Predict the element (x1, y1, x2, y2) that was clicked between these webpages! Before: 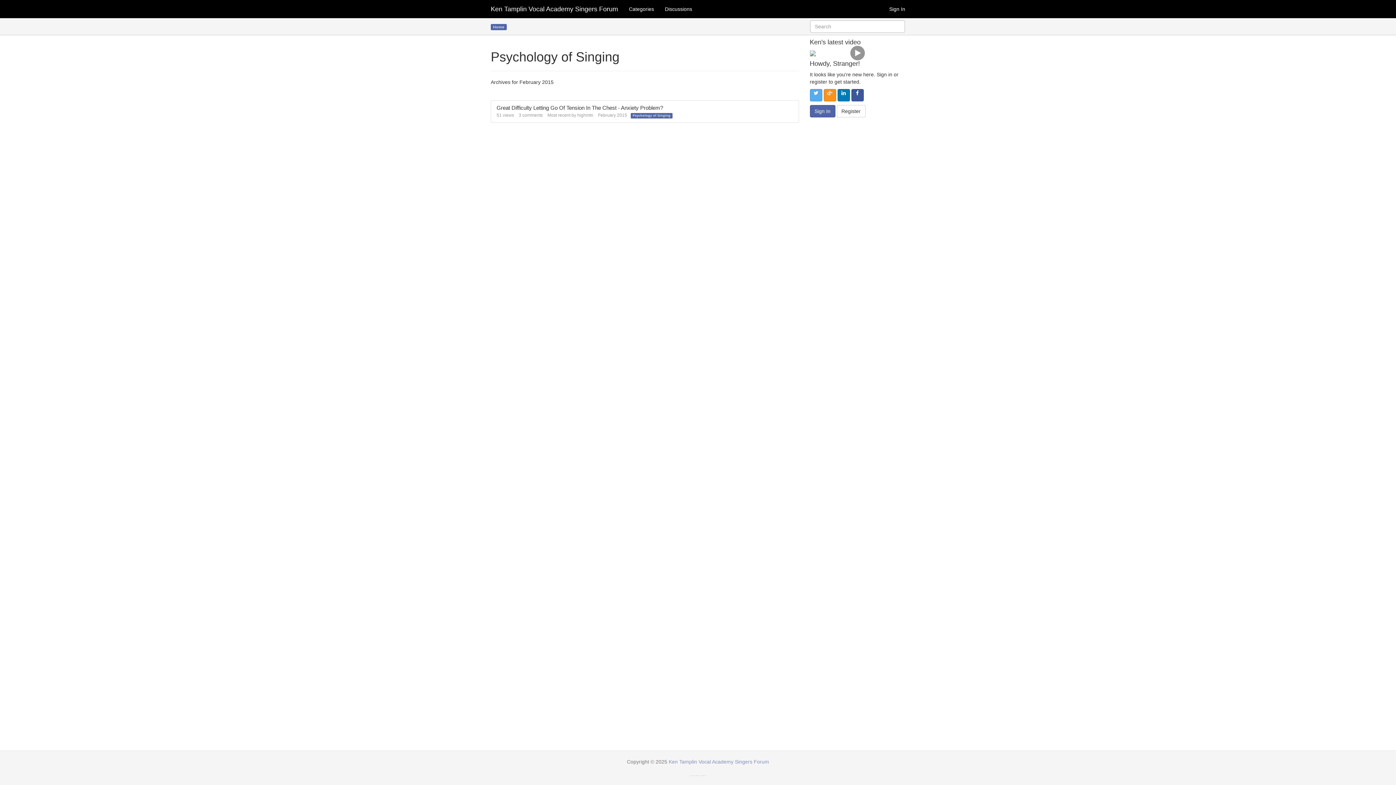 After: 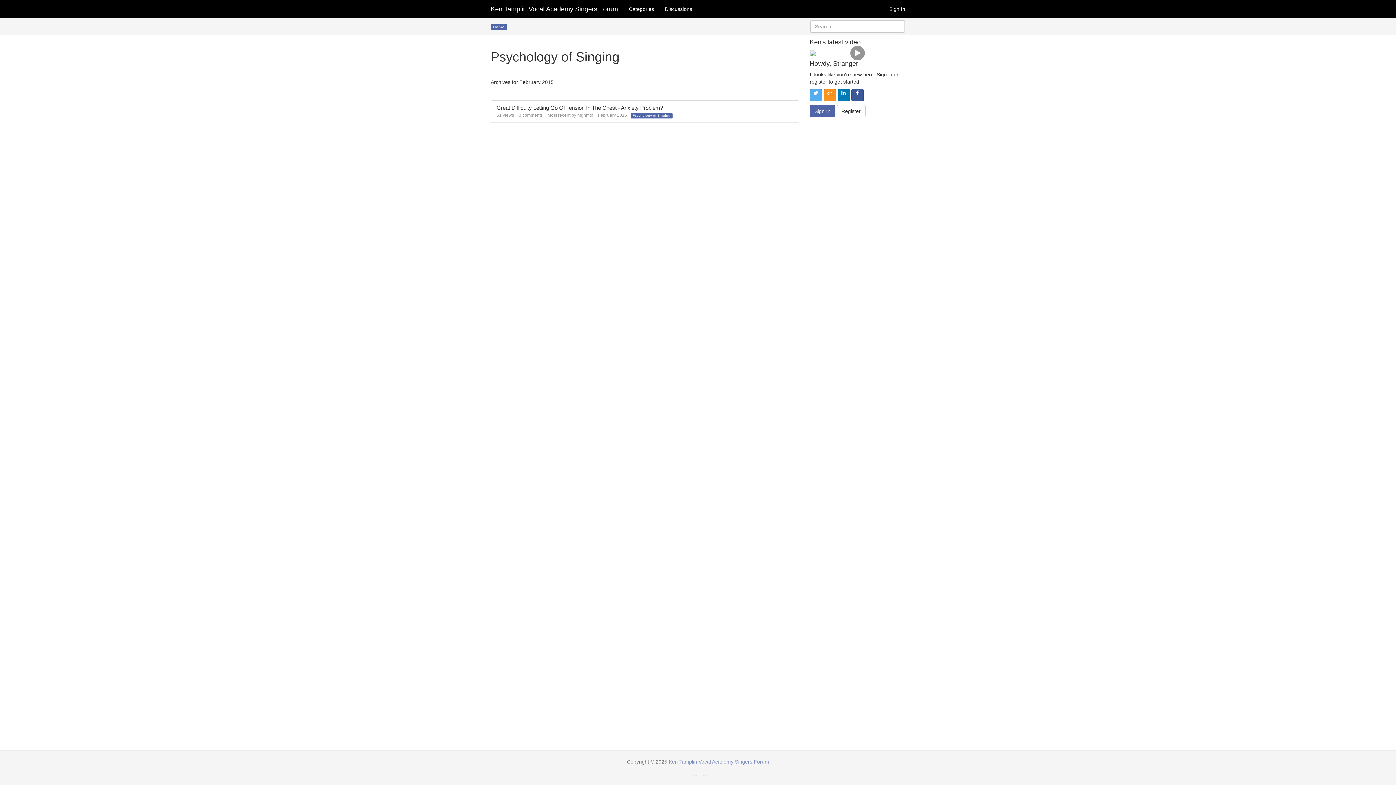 Action: bbox: (701, 776, 702, 776)